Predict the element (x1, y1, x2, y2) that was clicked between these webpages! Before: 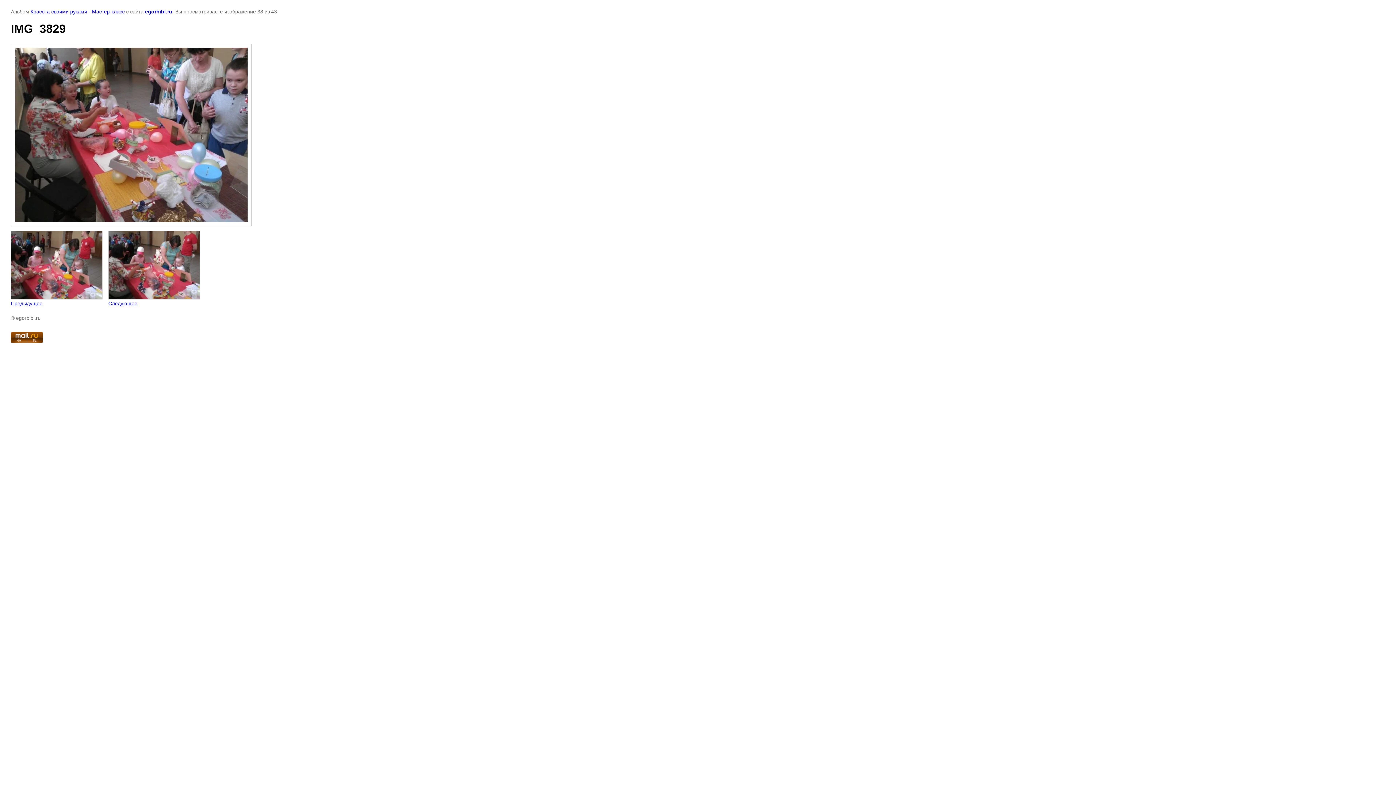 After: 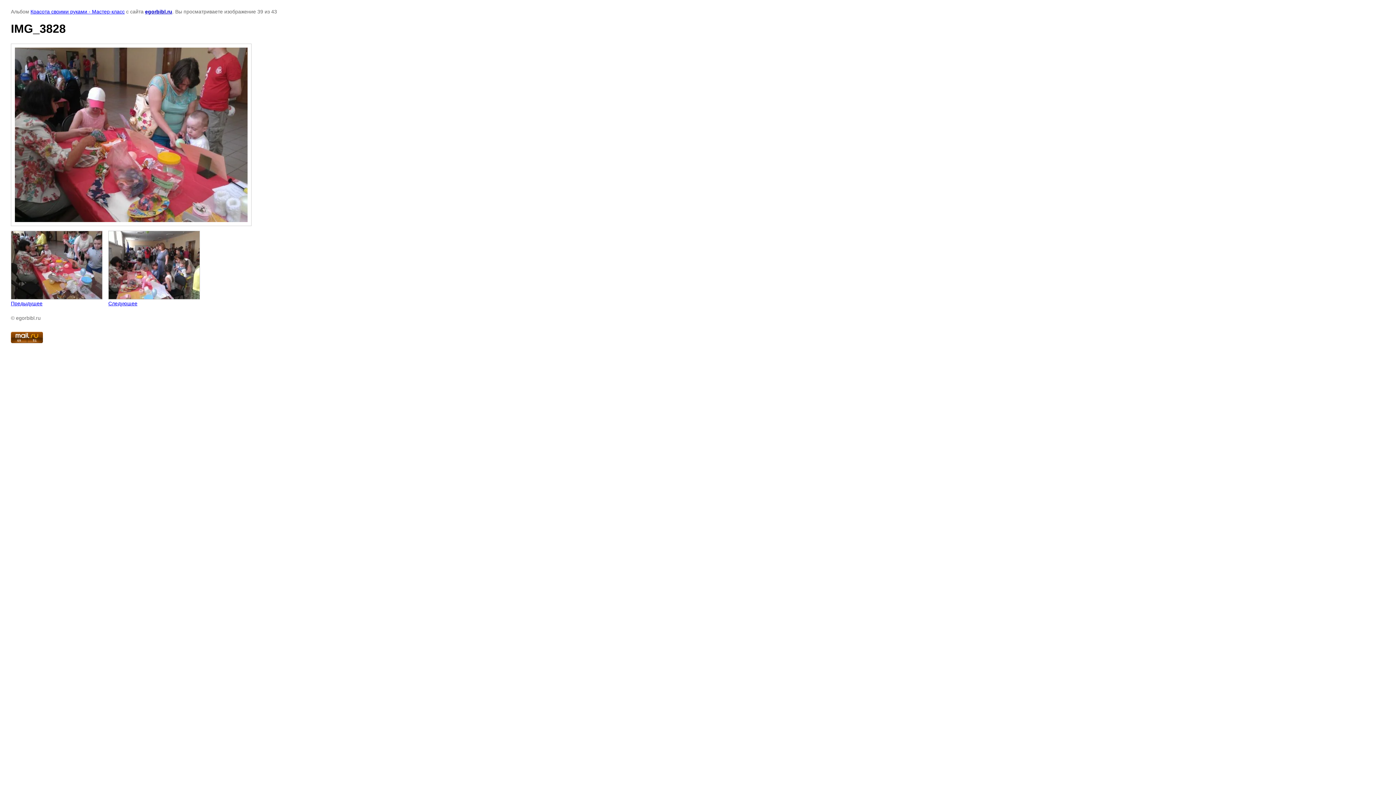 Action: label: 
Следующее bbox: (108, 230, 200, 306)